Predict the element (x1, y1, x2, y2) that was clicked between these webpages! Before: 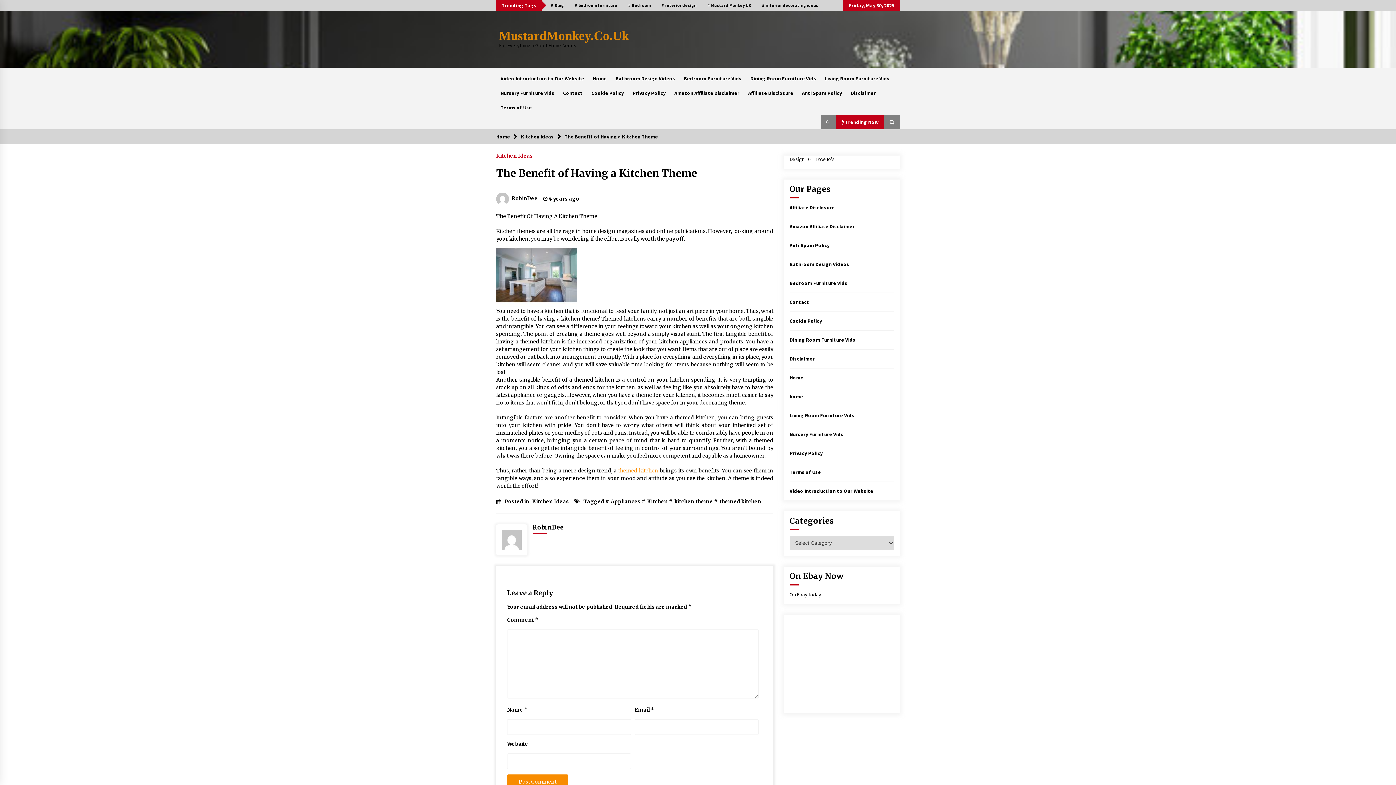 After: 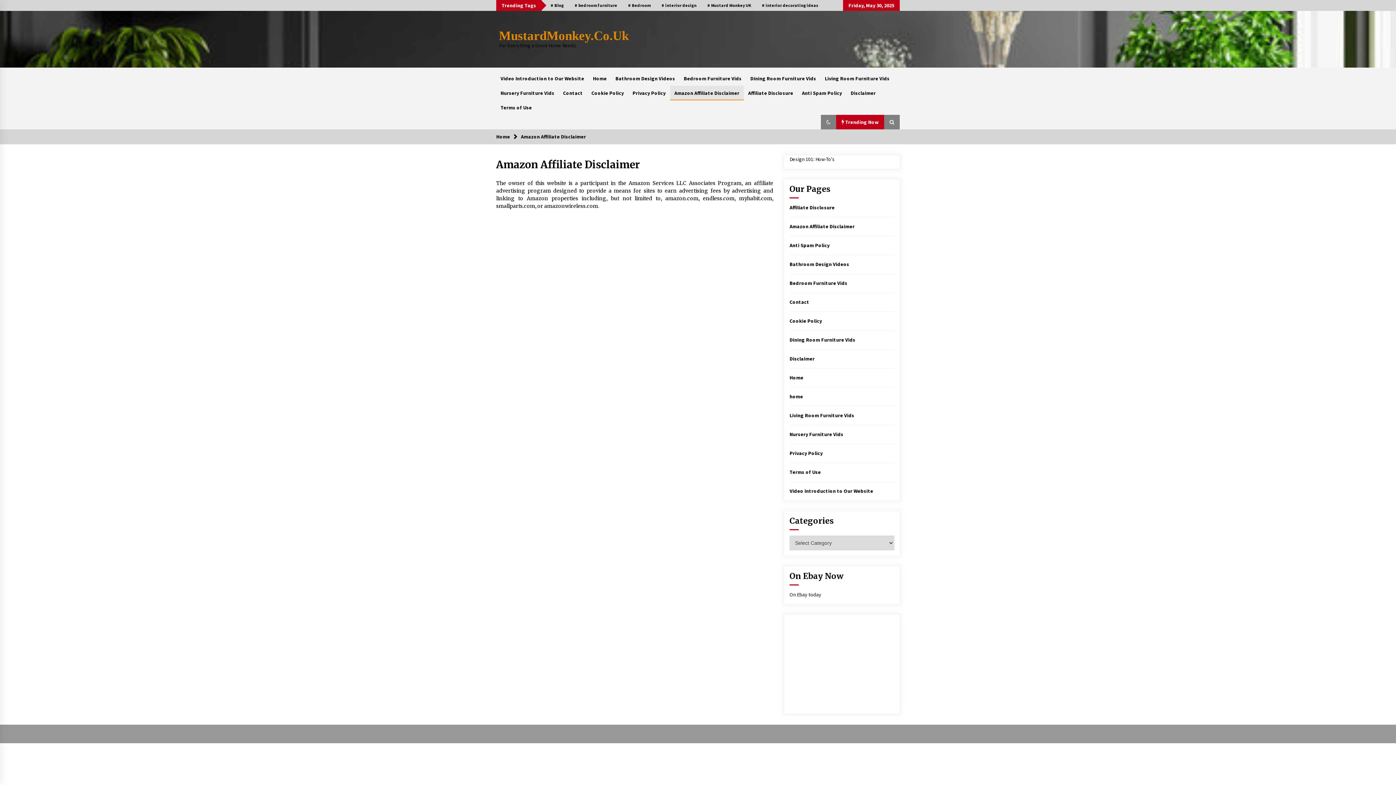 Action: label: Amazon Affiliate Disclaimer bbox: (670, 85, 744, 100)